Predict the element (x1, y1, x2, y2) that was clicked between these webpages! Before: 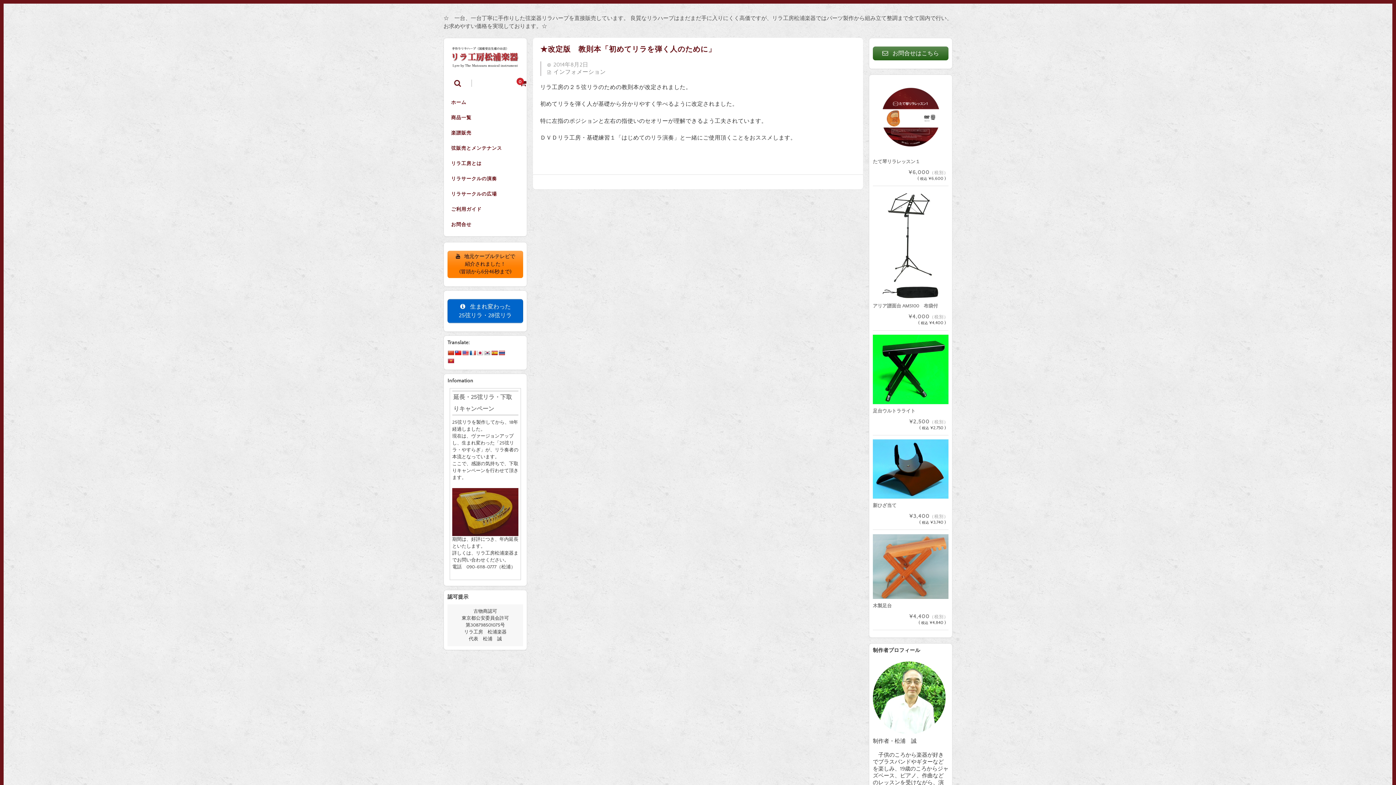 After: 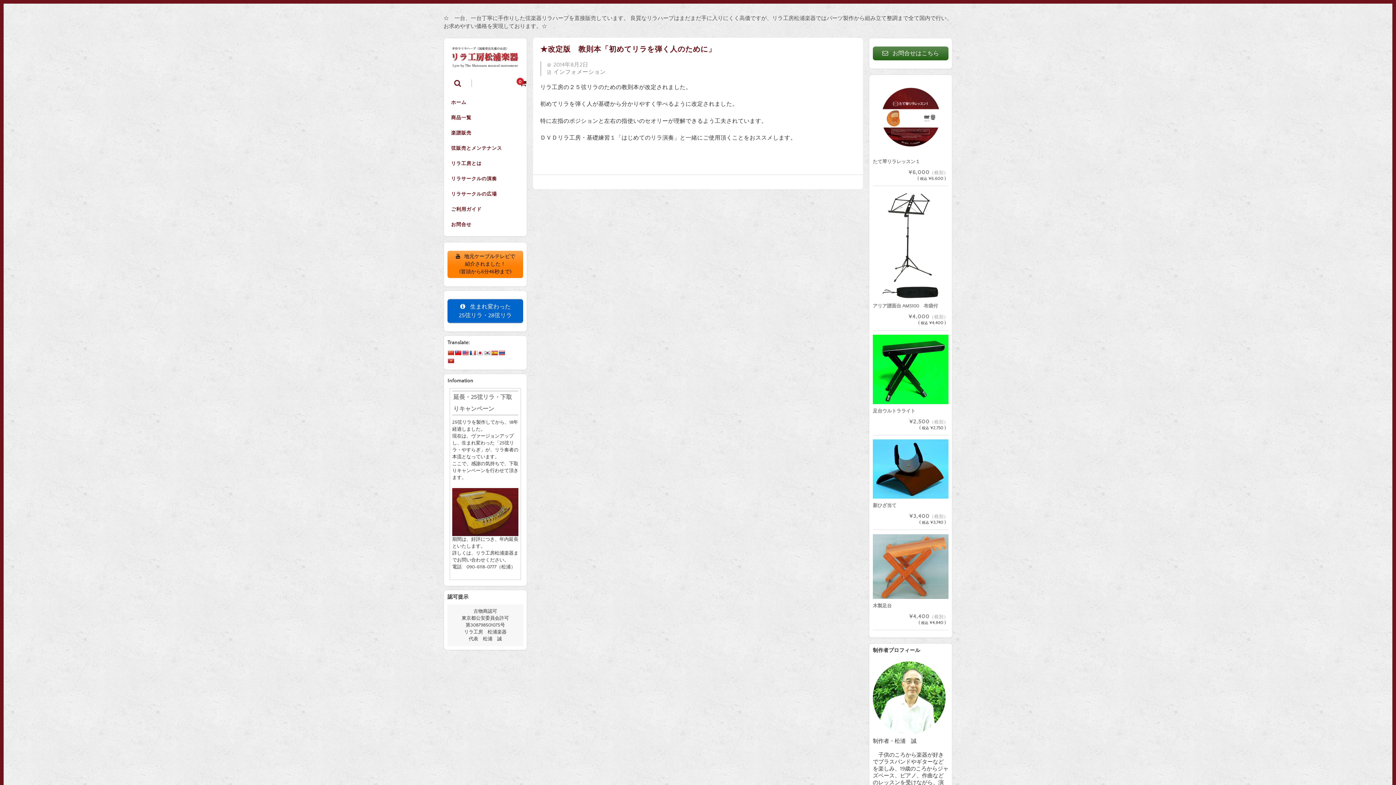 Action: bbox: (491, 350, 497, 356)